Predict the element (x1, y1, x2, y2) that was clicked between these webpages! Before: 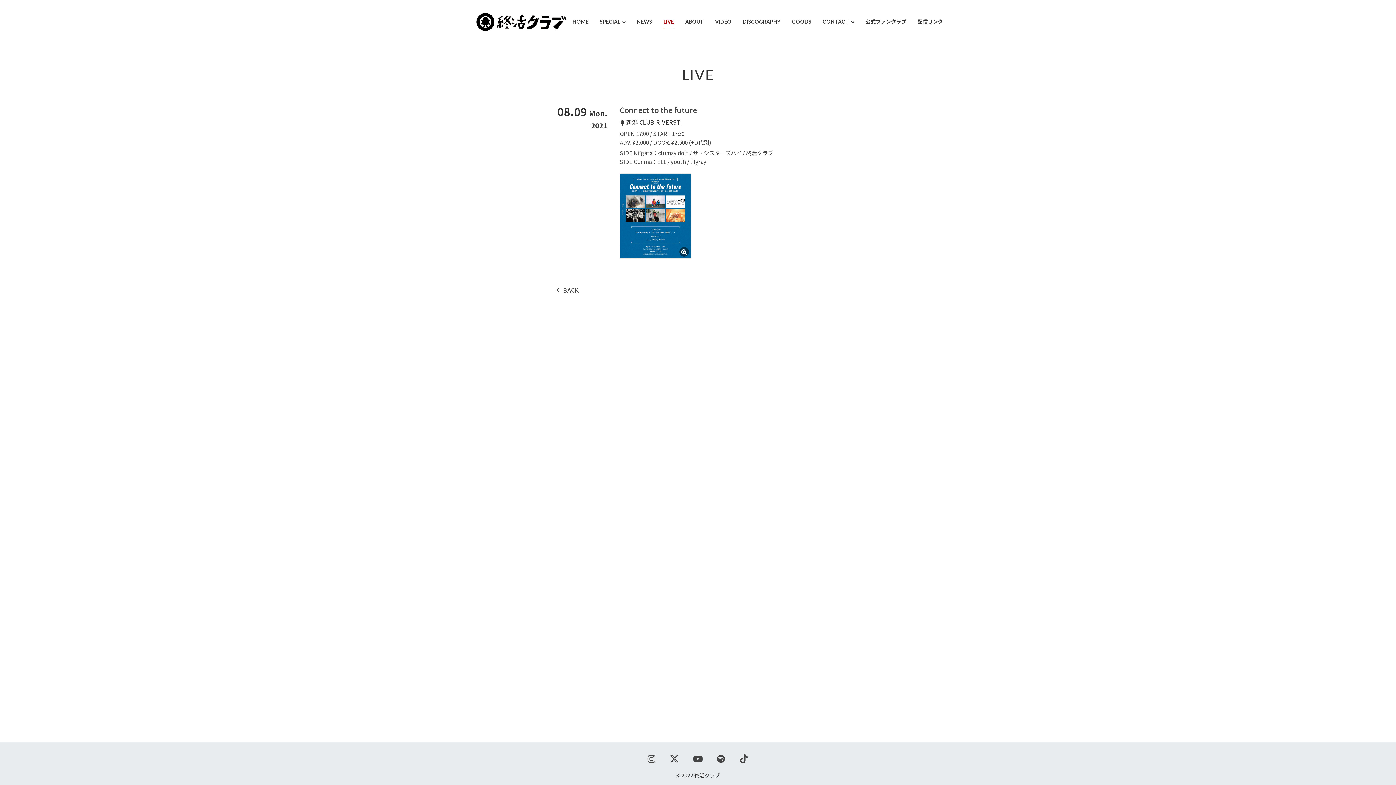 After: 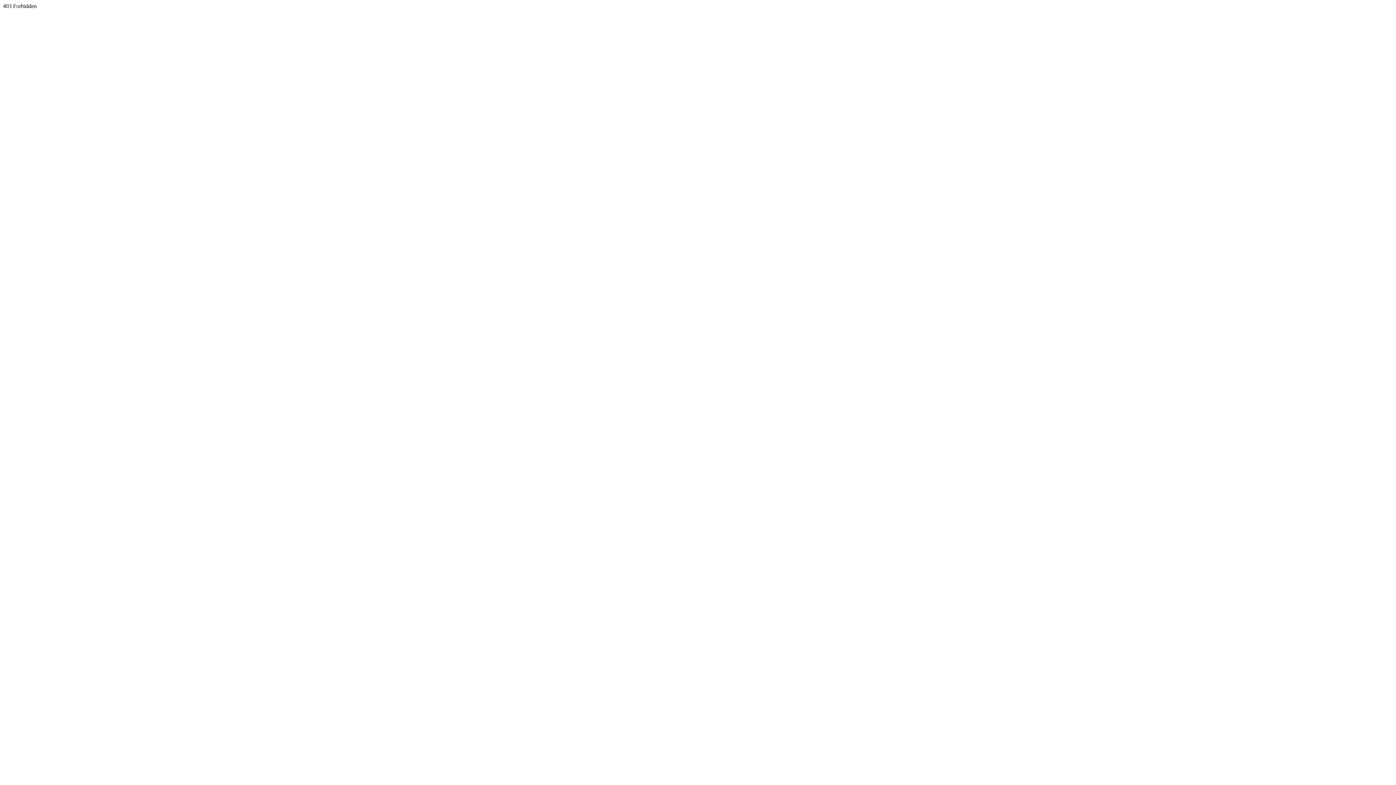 Action: label: 配信リンク bbox: (912, 16, 948, 26)